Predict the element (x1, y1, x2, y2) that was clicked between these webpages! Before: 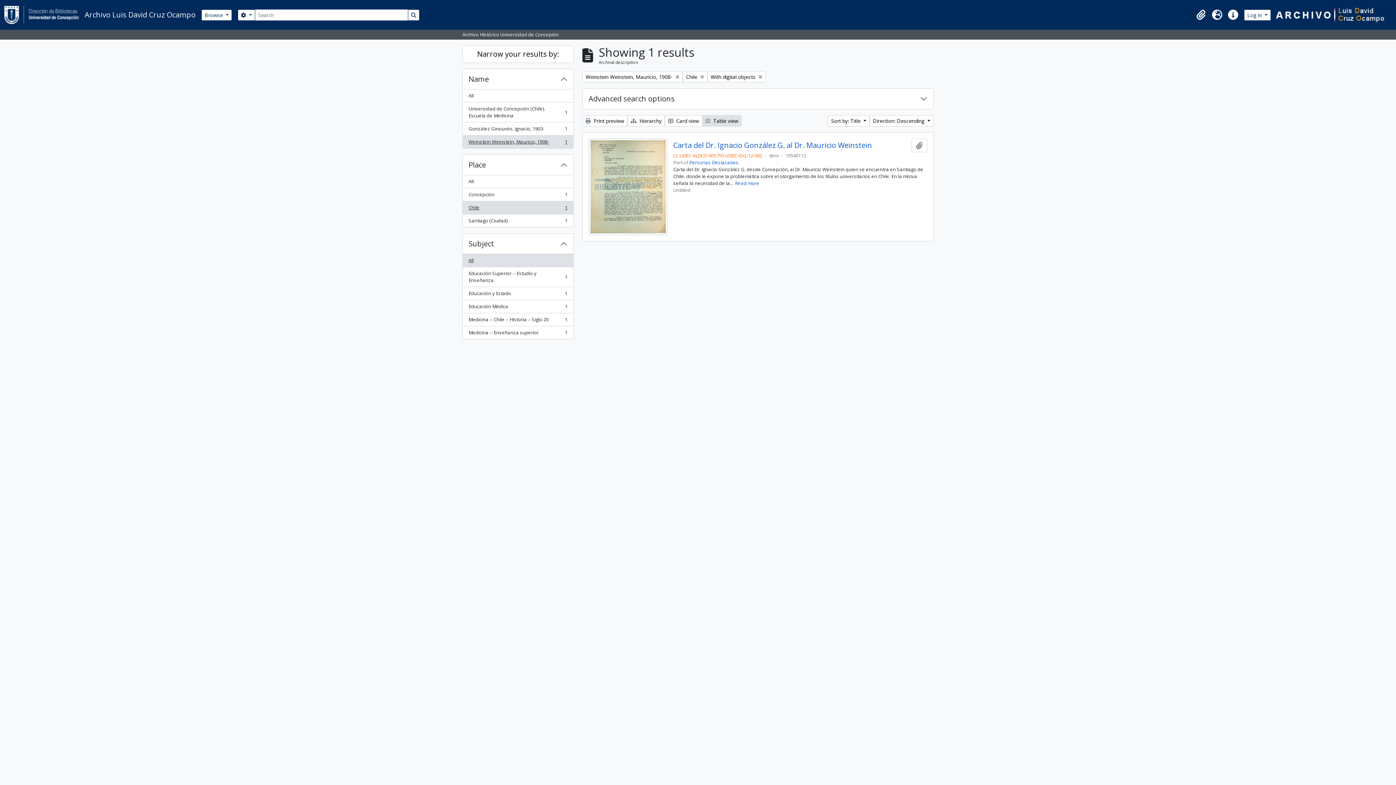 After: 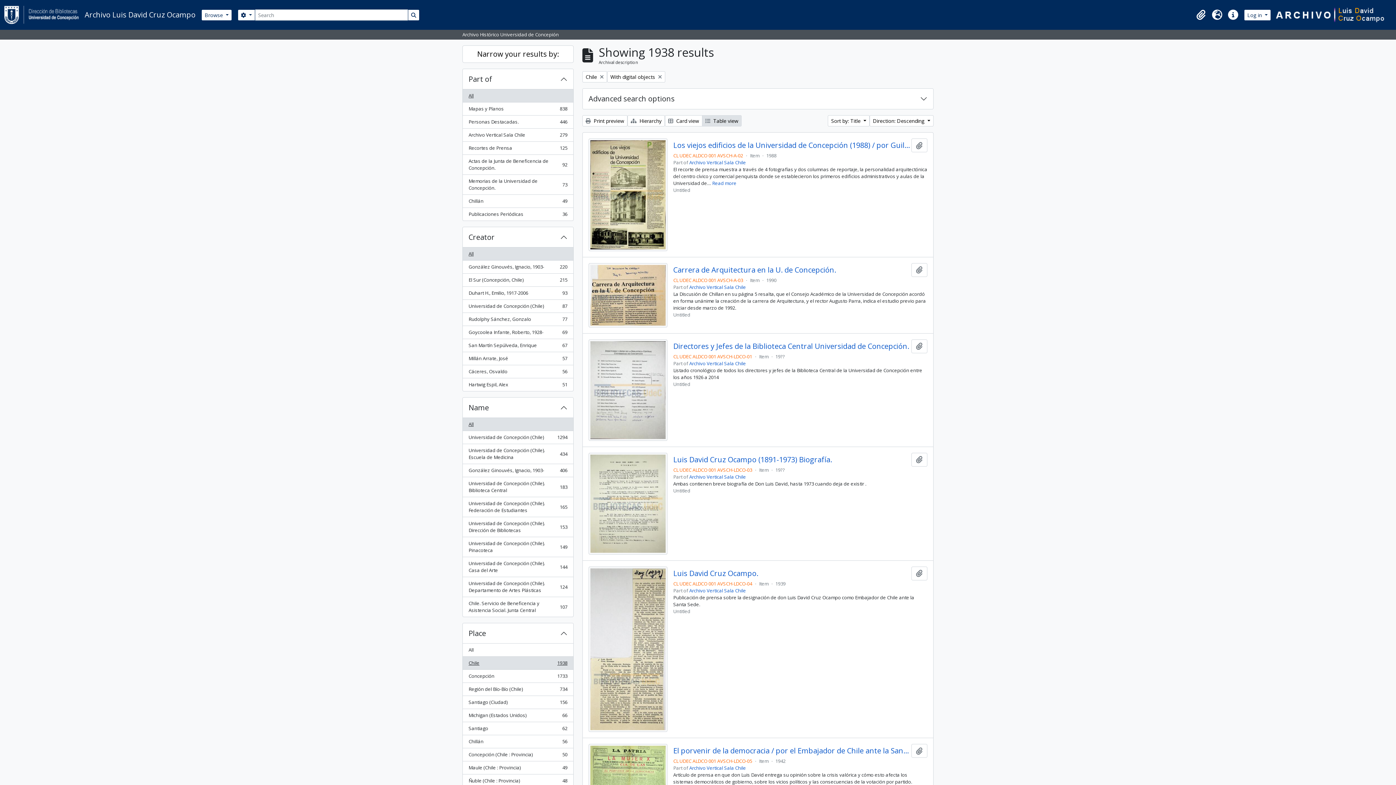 Action: bbox: (582, 71, 682, 82) label: Remove filter:
Weinstein Weinstein, Mauricio, 1908-